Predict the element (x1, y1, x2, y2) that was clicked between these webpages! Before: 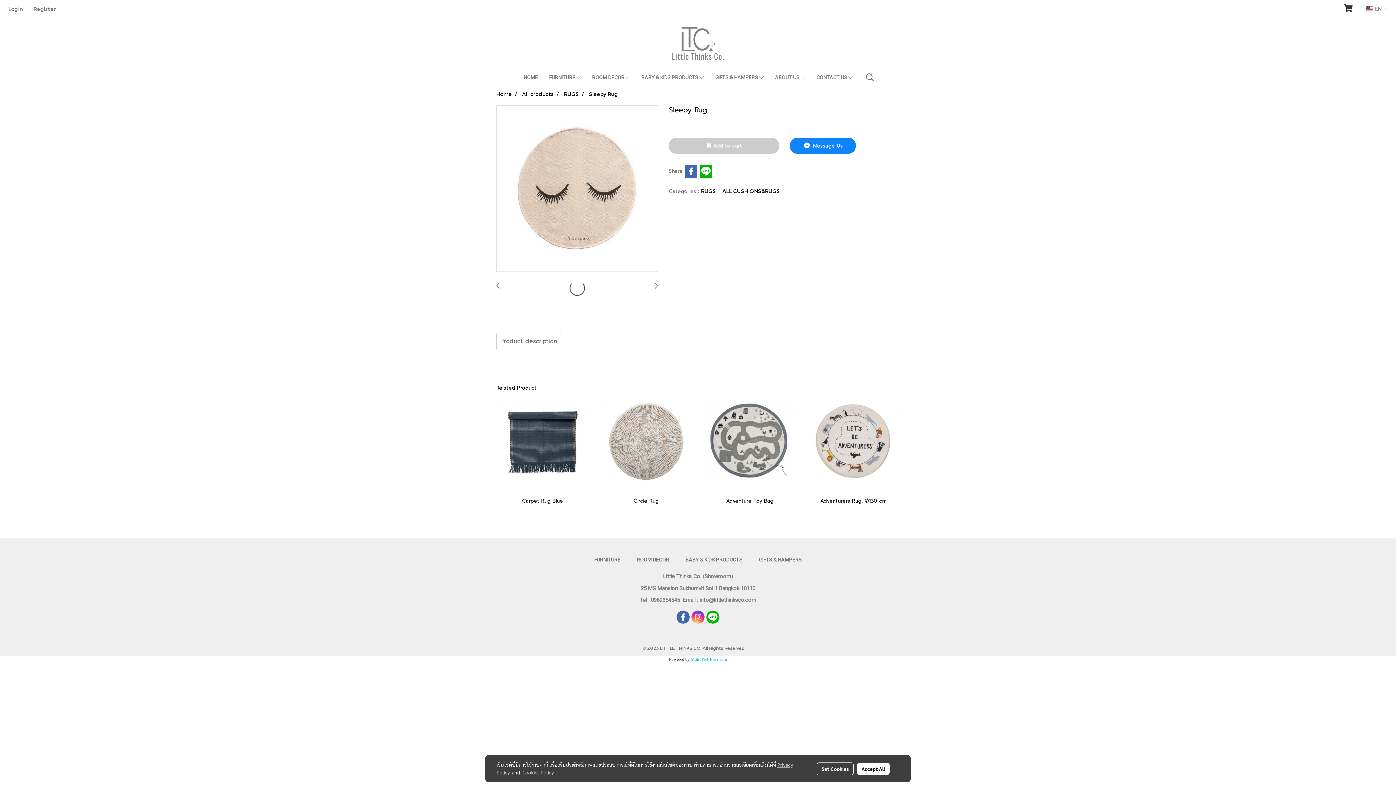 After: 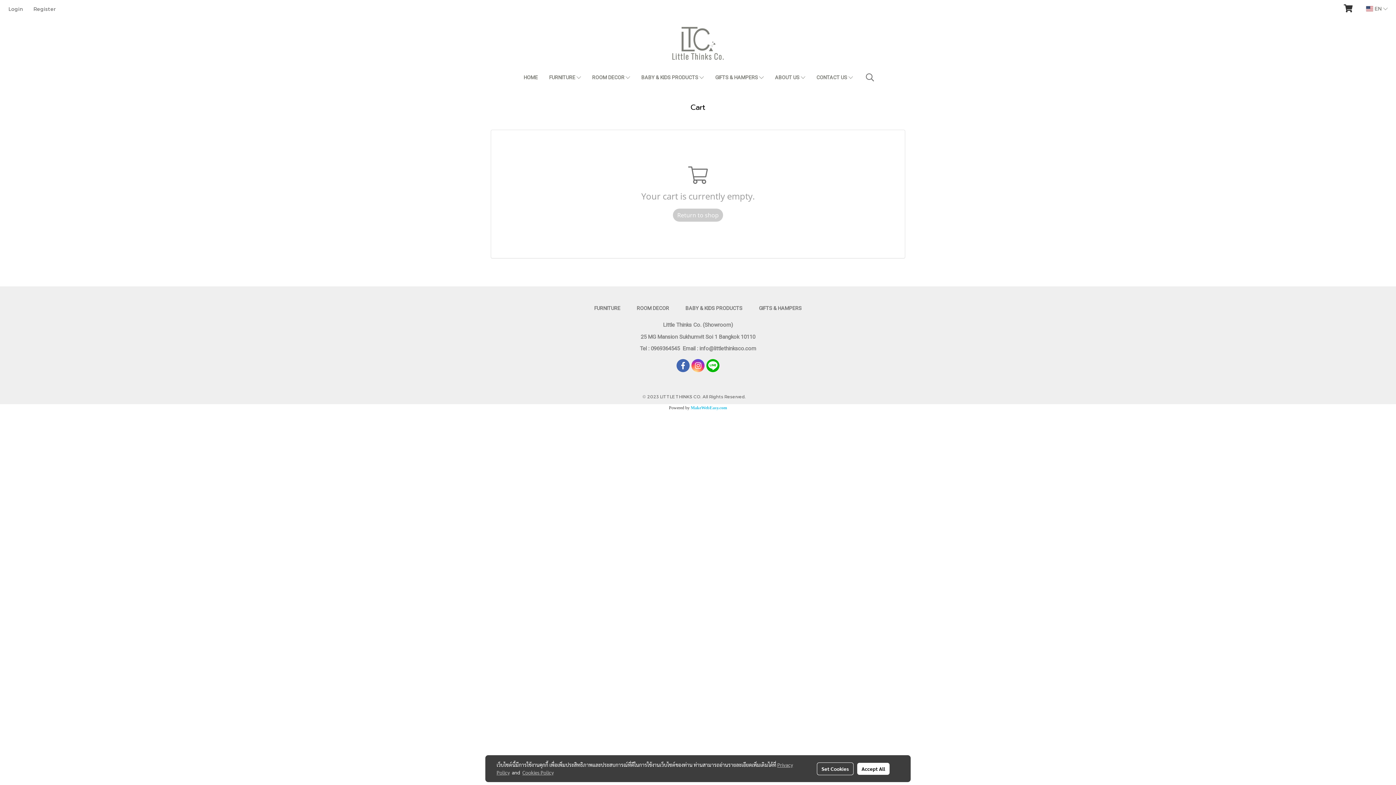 Action: bbox: (1340, 1, 1356, 15)